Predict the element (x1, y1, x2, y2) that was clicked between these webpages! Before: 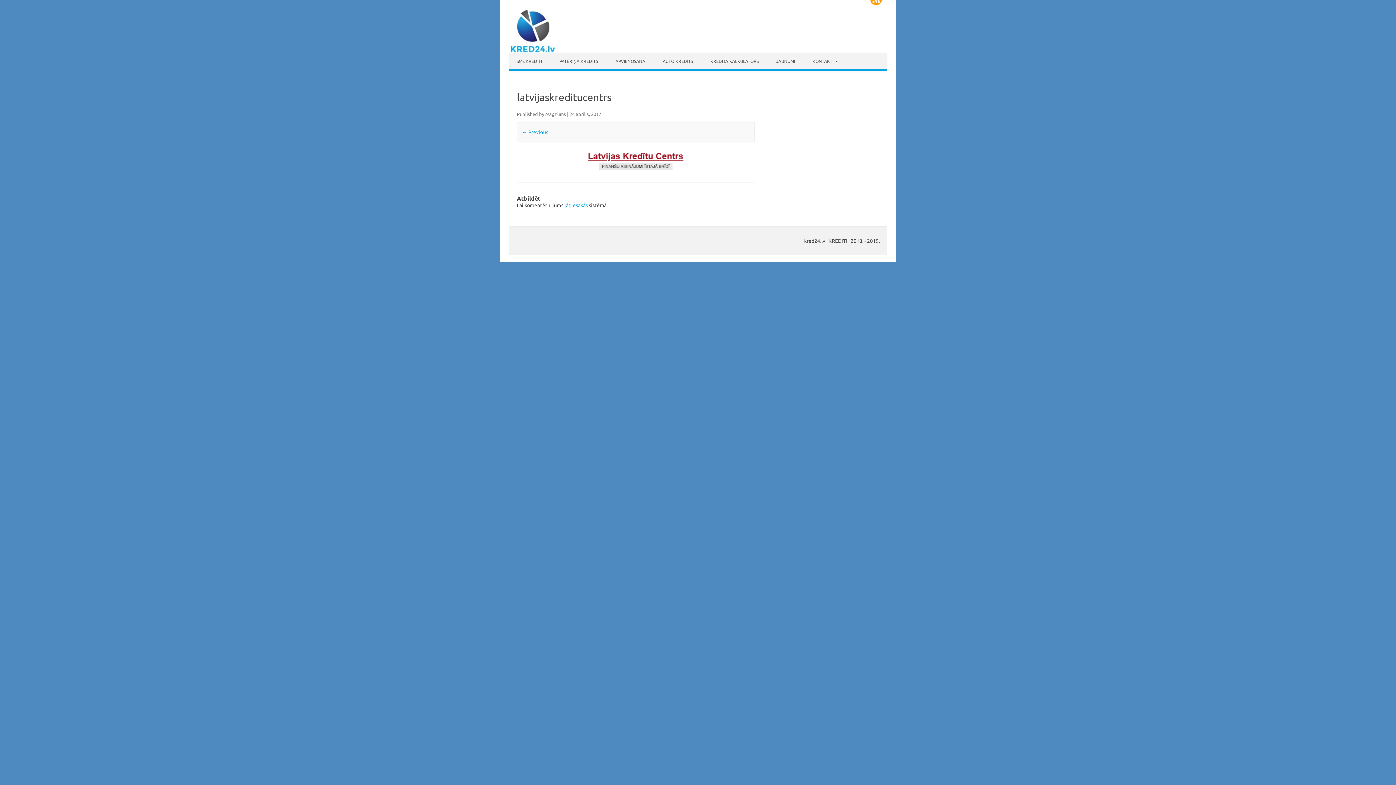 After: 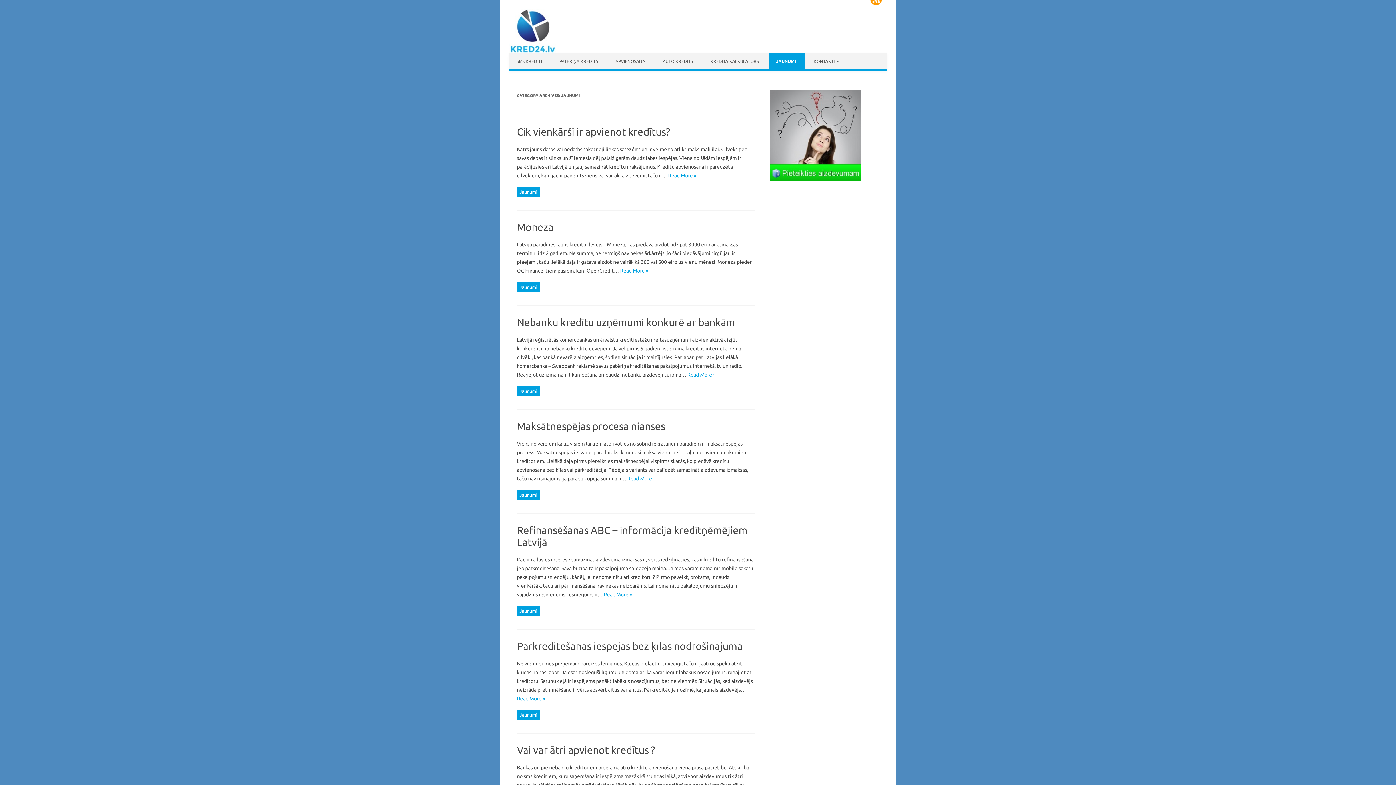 Action: label: JAUNUMI bbox: (769, 53, 804, 69)